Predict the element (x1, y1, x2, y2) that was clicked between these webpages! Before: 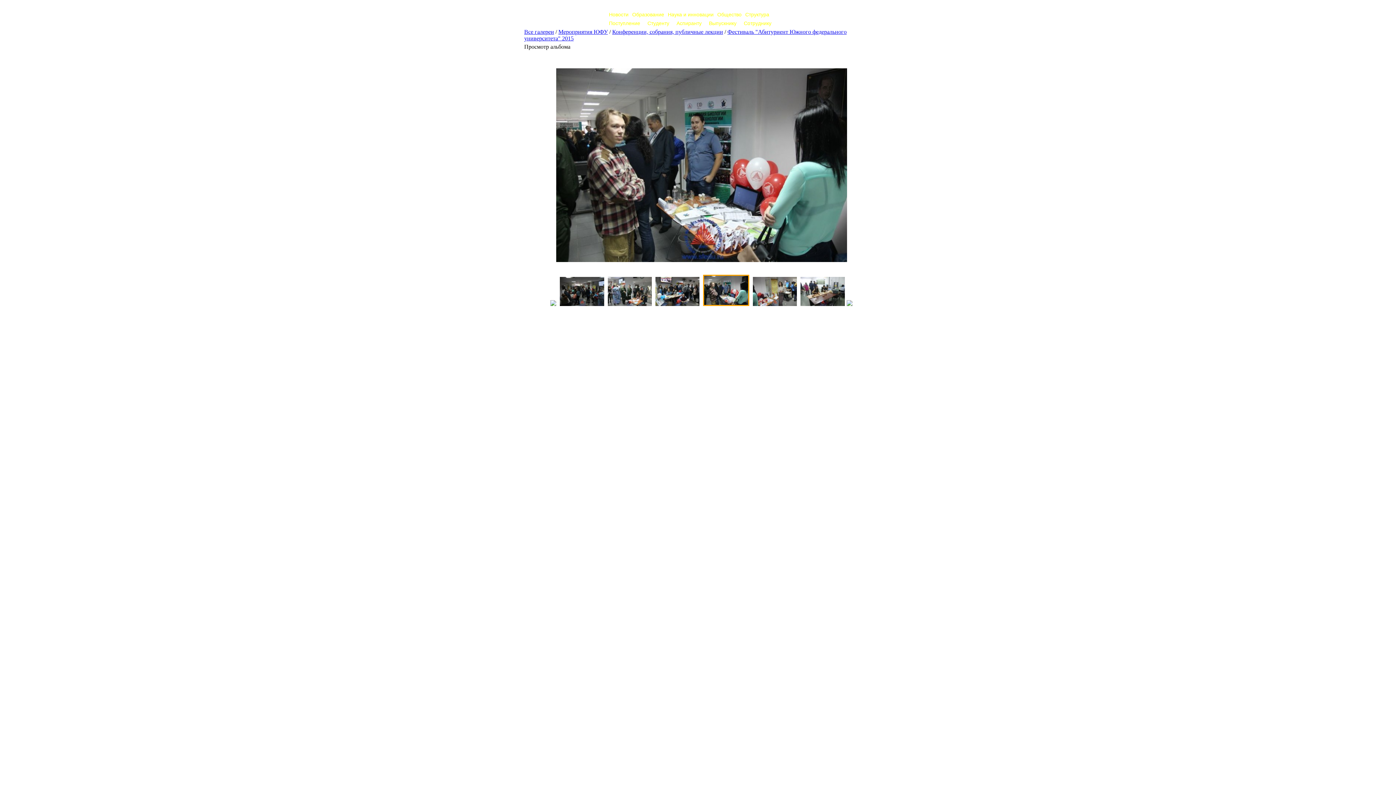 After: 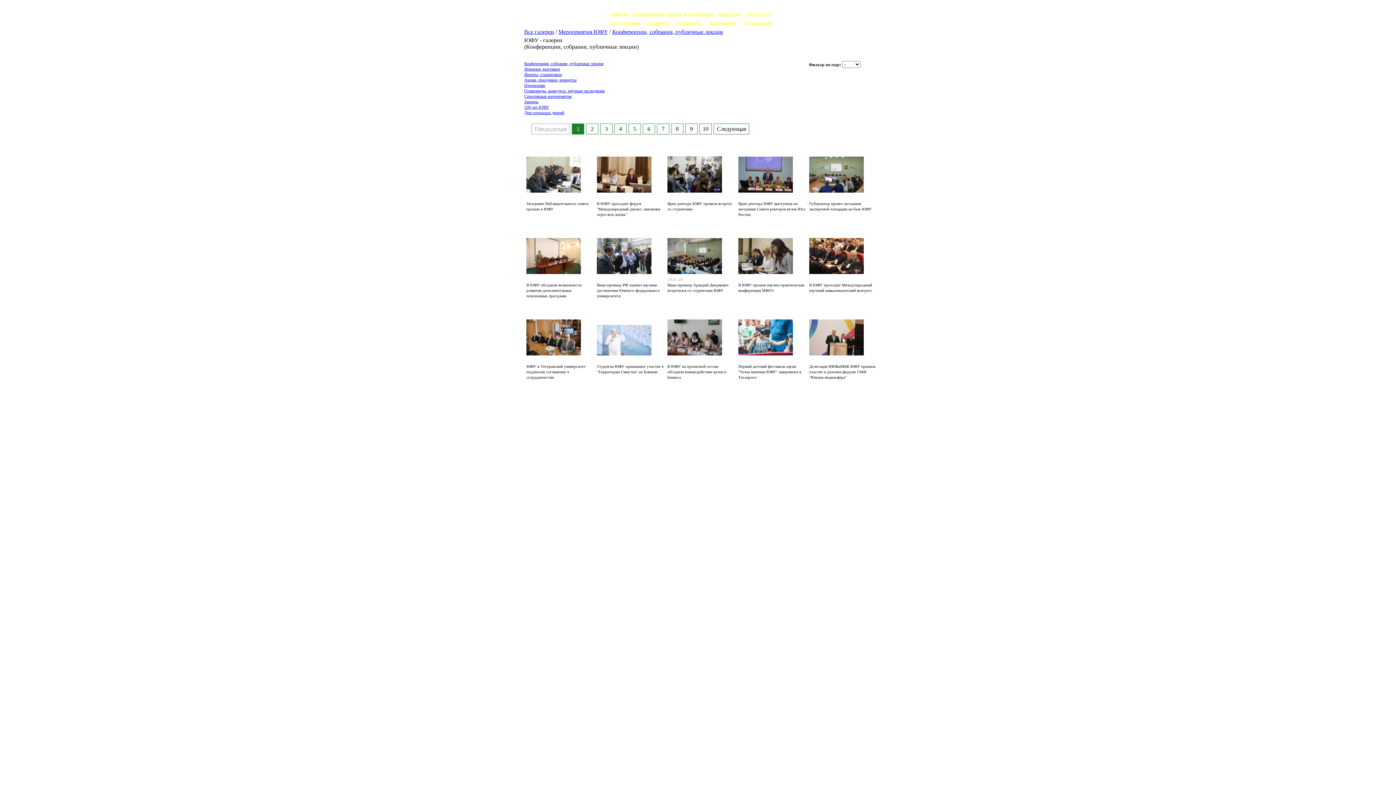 Action: label: Конференции, собрания, публичные лекции bbox: (612, 28, 723, 34)